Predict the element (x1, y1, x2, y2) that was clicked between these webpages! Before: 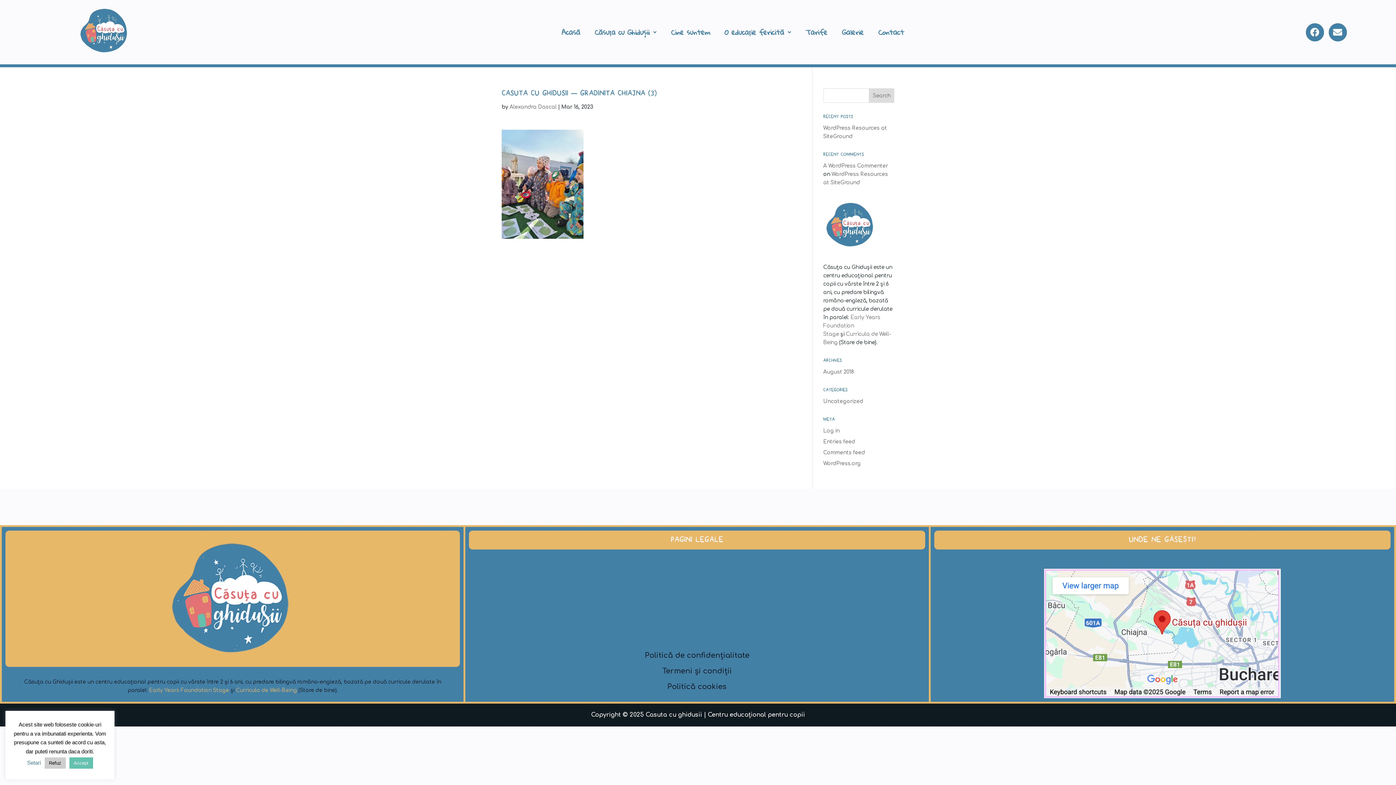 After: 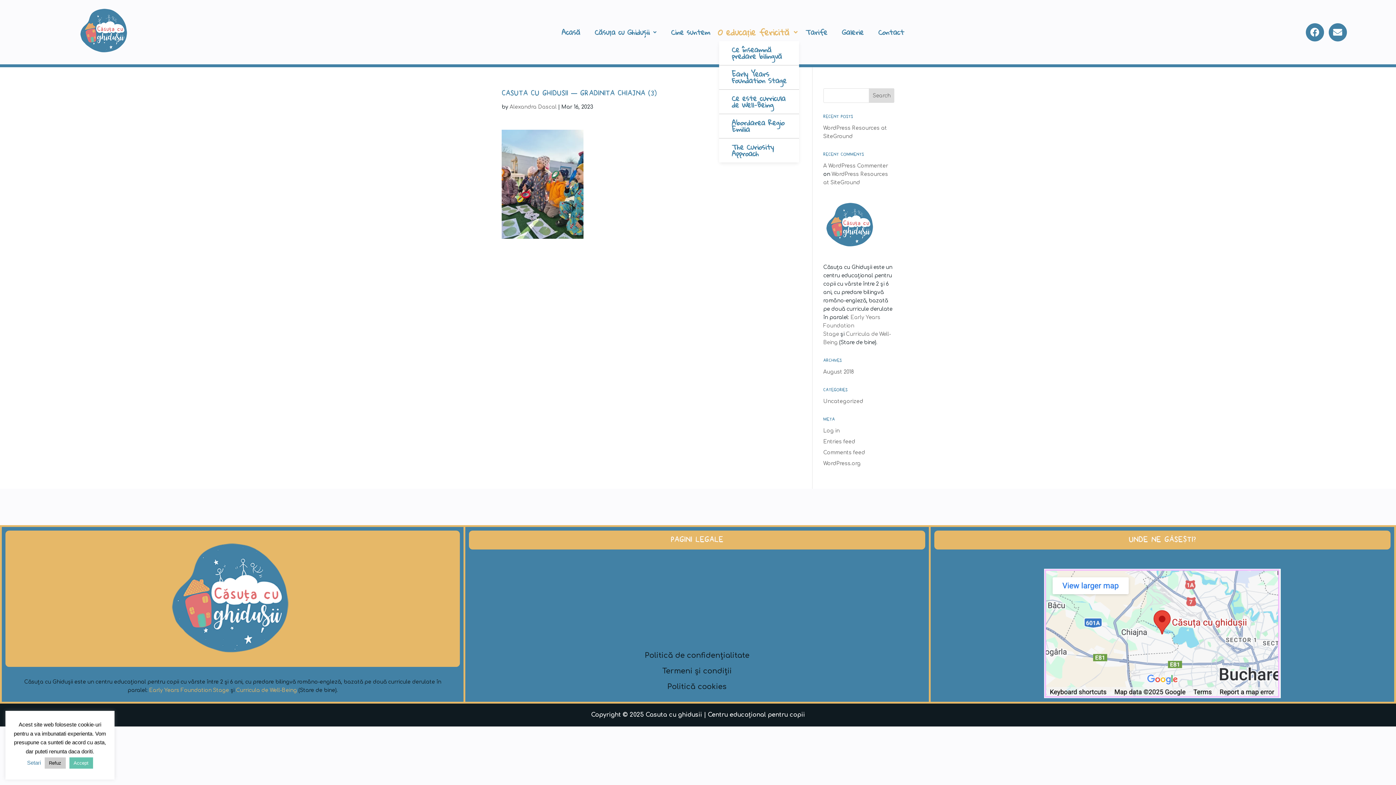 Action: bbox: (719, 23, 796, 40) label: O educație fericită